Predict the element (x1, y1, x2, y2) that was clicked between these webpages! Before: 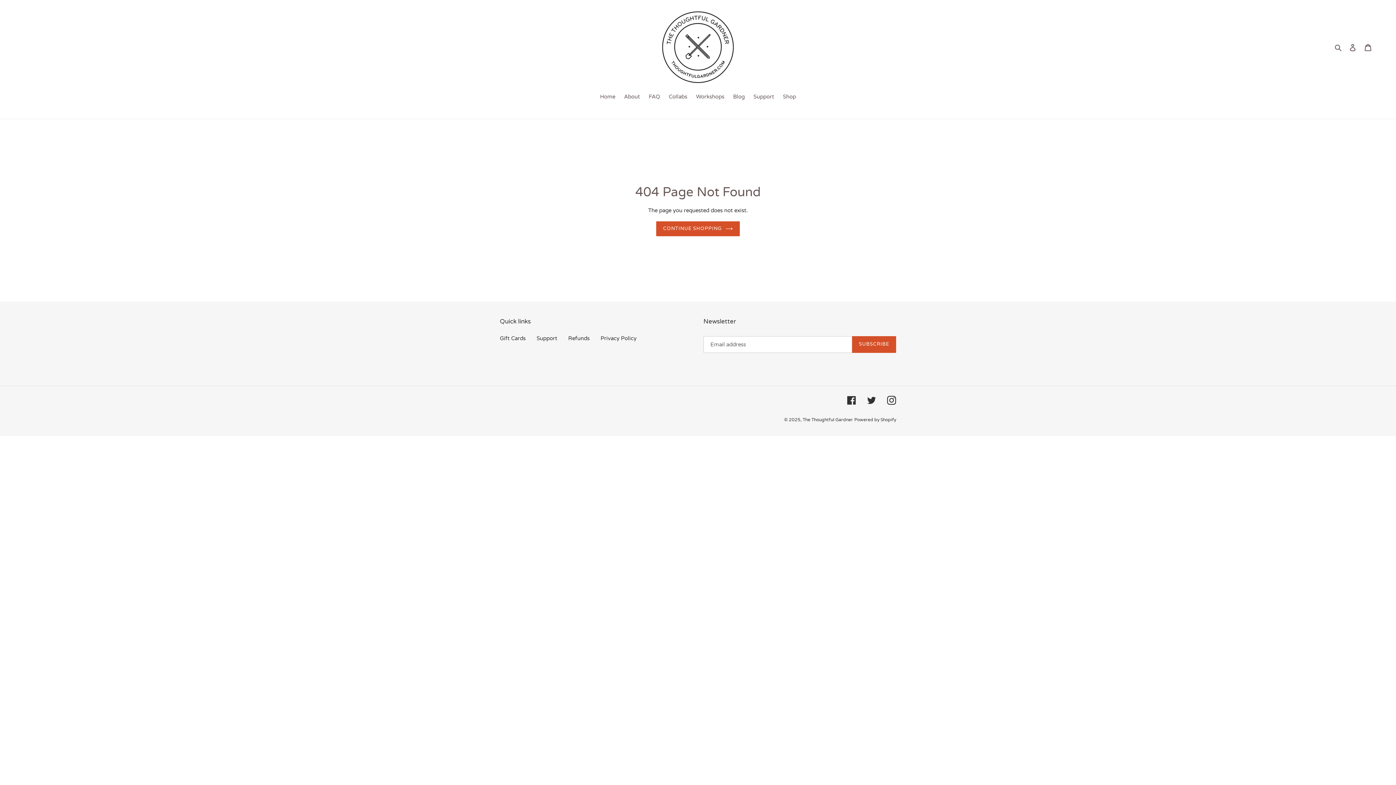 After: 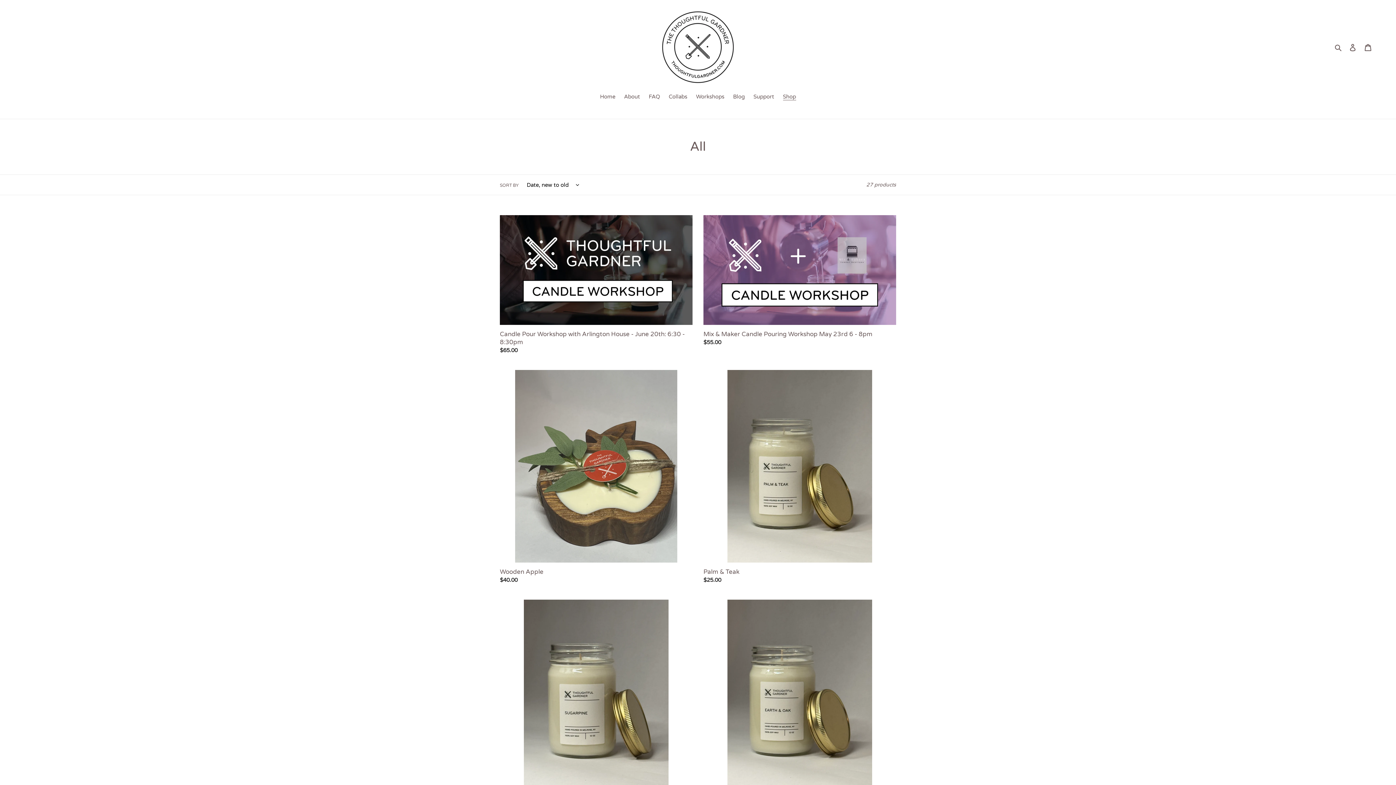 Action: bbox: (779, 92, 799, 101) label: Shop